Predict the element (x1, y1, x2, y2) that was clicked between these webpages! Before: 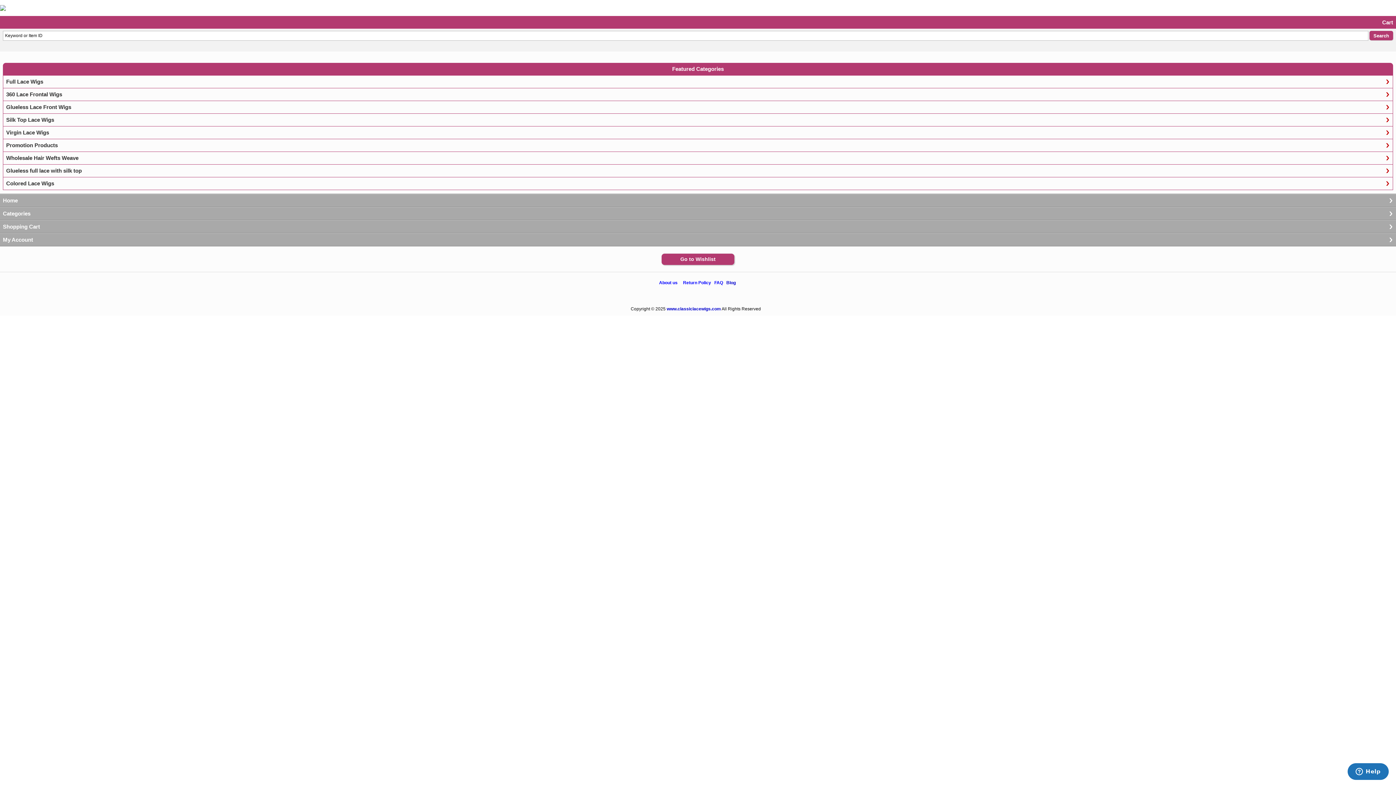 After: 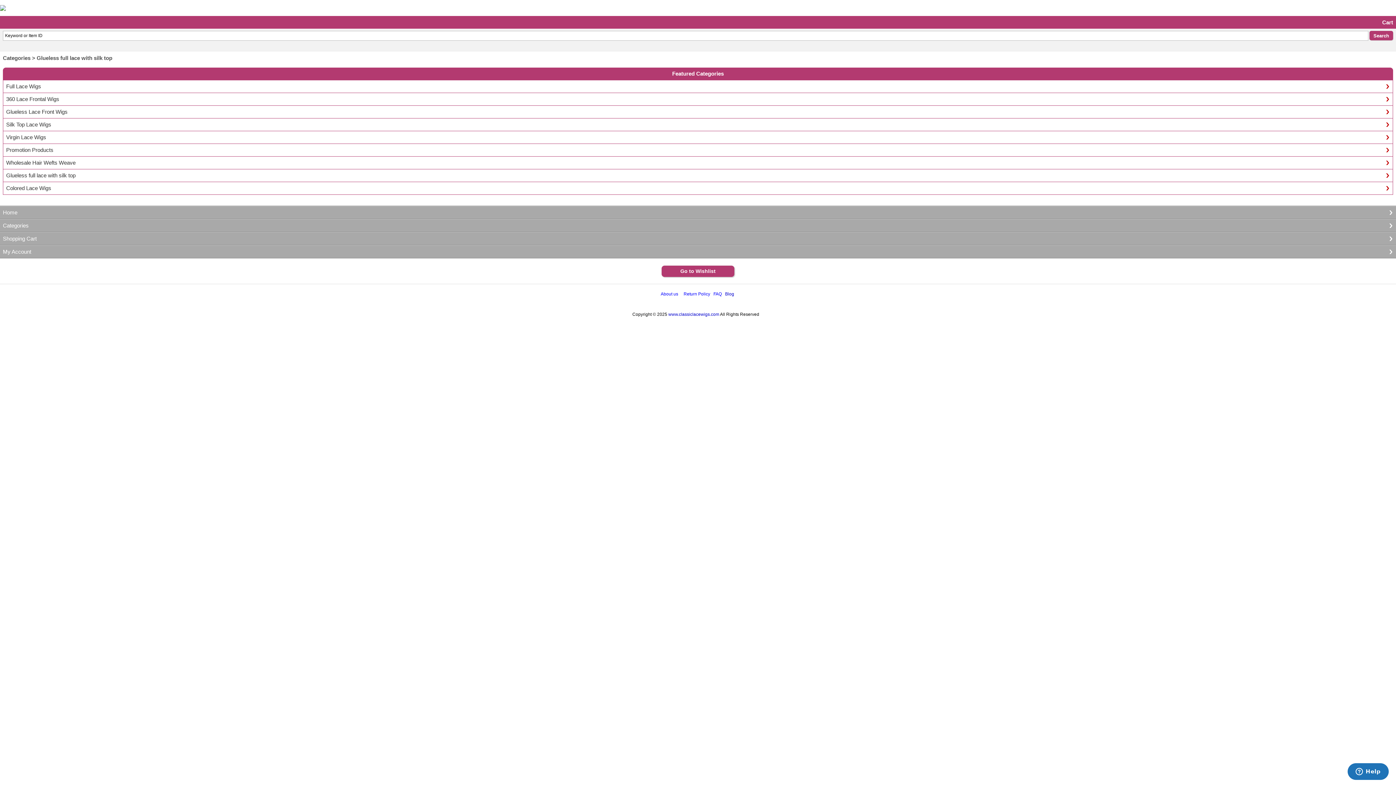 Action: label: Glueless full lace with silk top bbox: (3, 164, 1393, 177)